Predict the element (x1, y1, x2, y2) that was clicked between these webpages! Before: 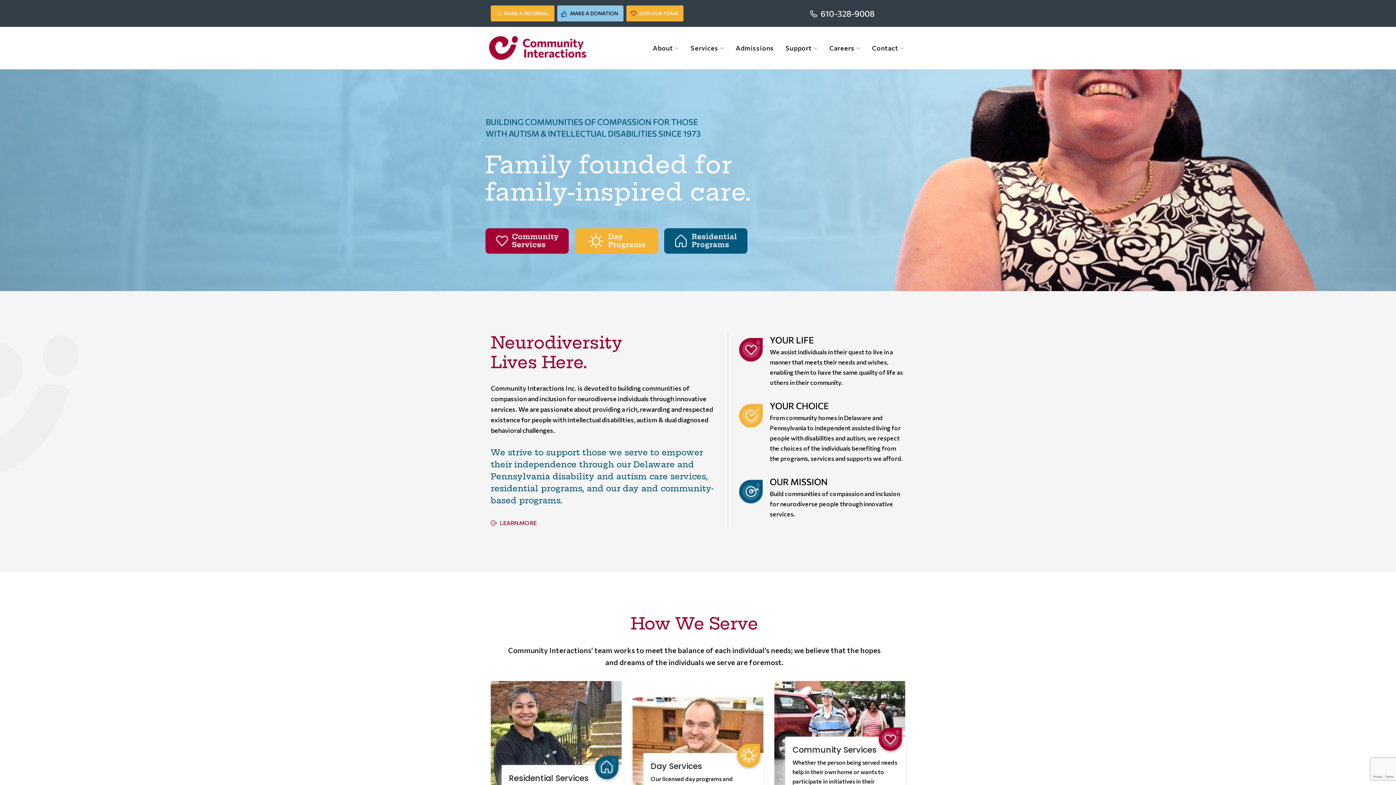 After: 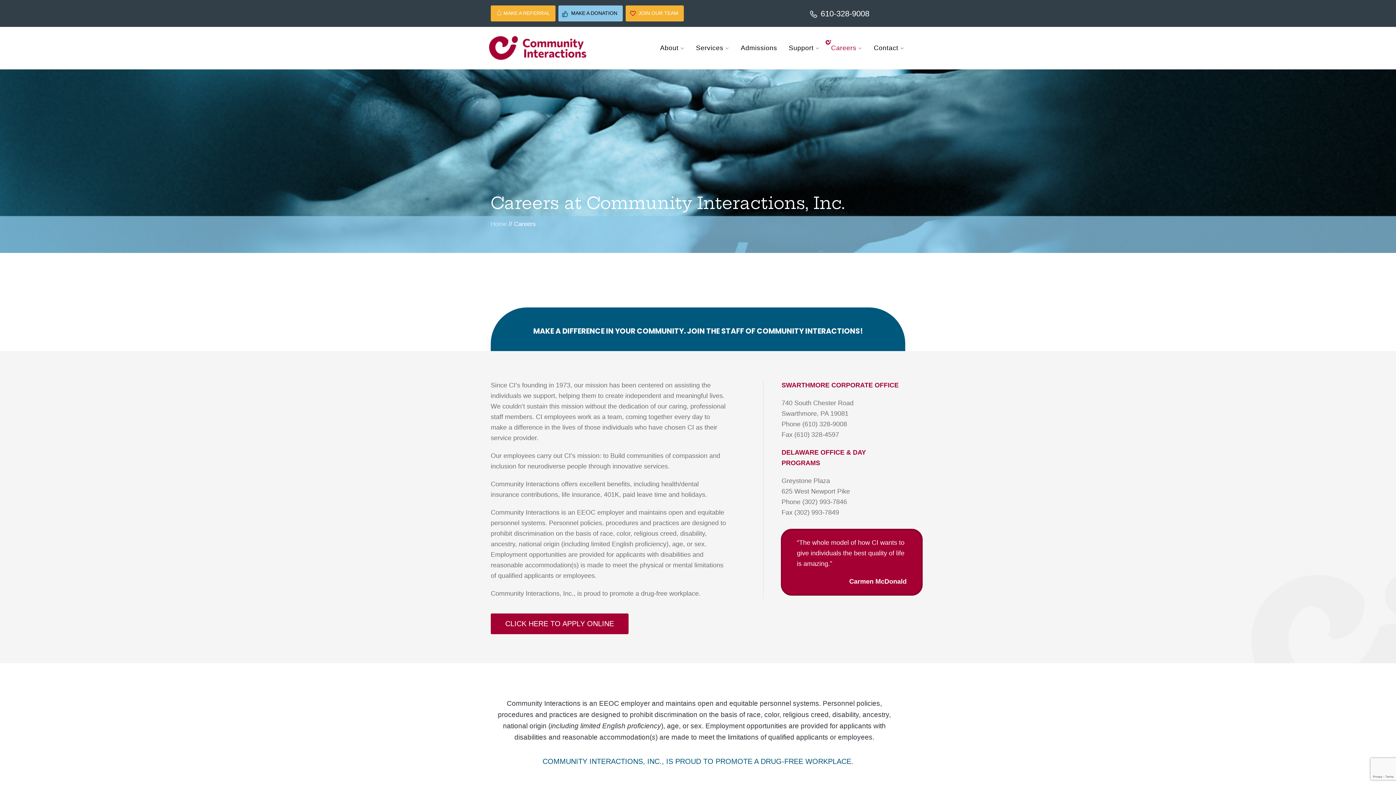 Action: bbox: (824, 40, 866, 56) label: Careers